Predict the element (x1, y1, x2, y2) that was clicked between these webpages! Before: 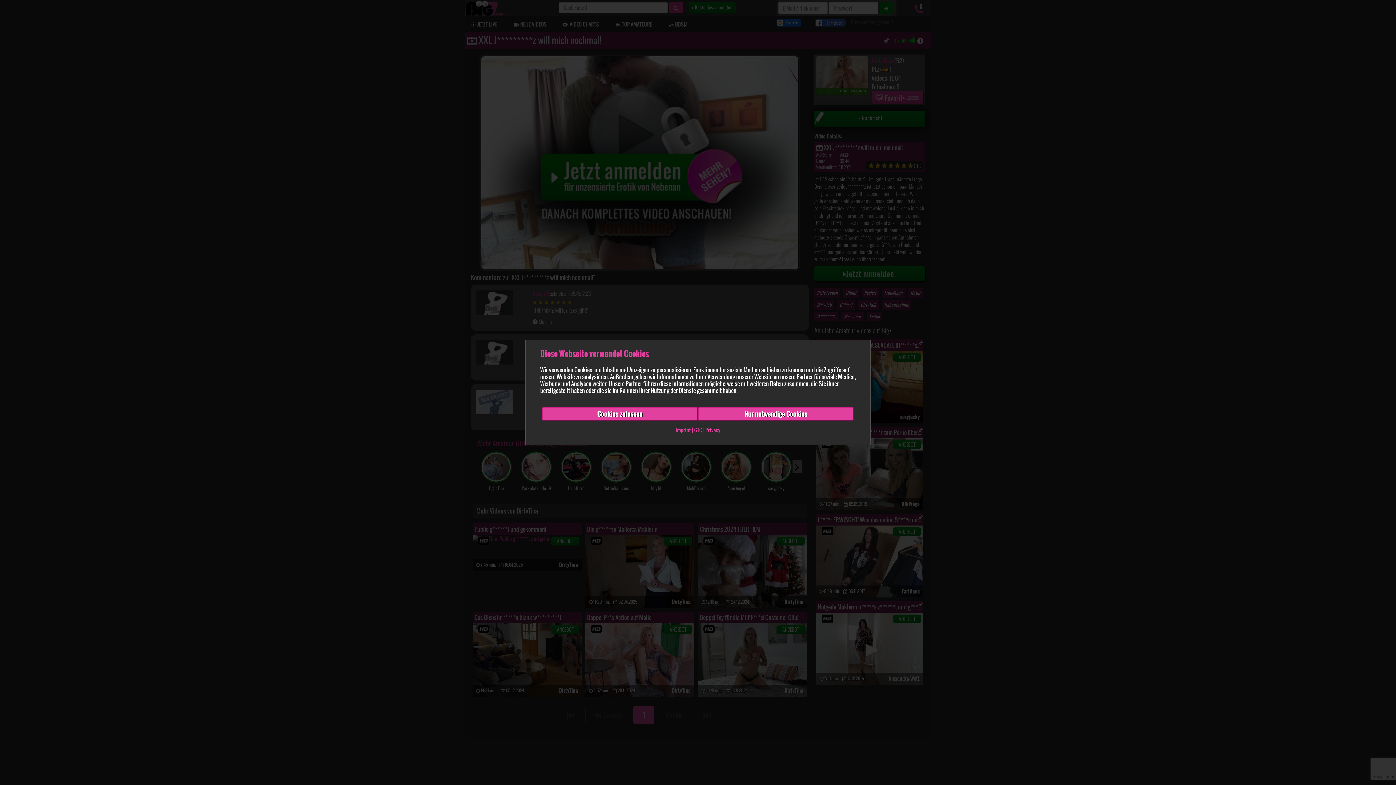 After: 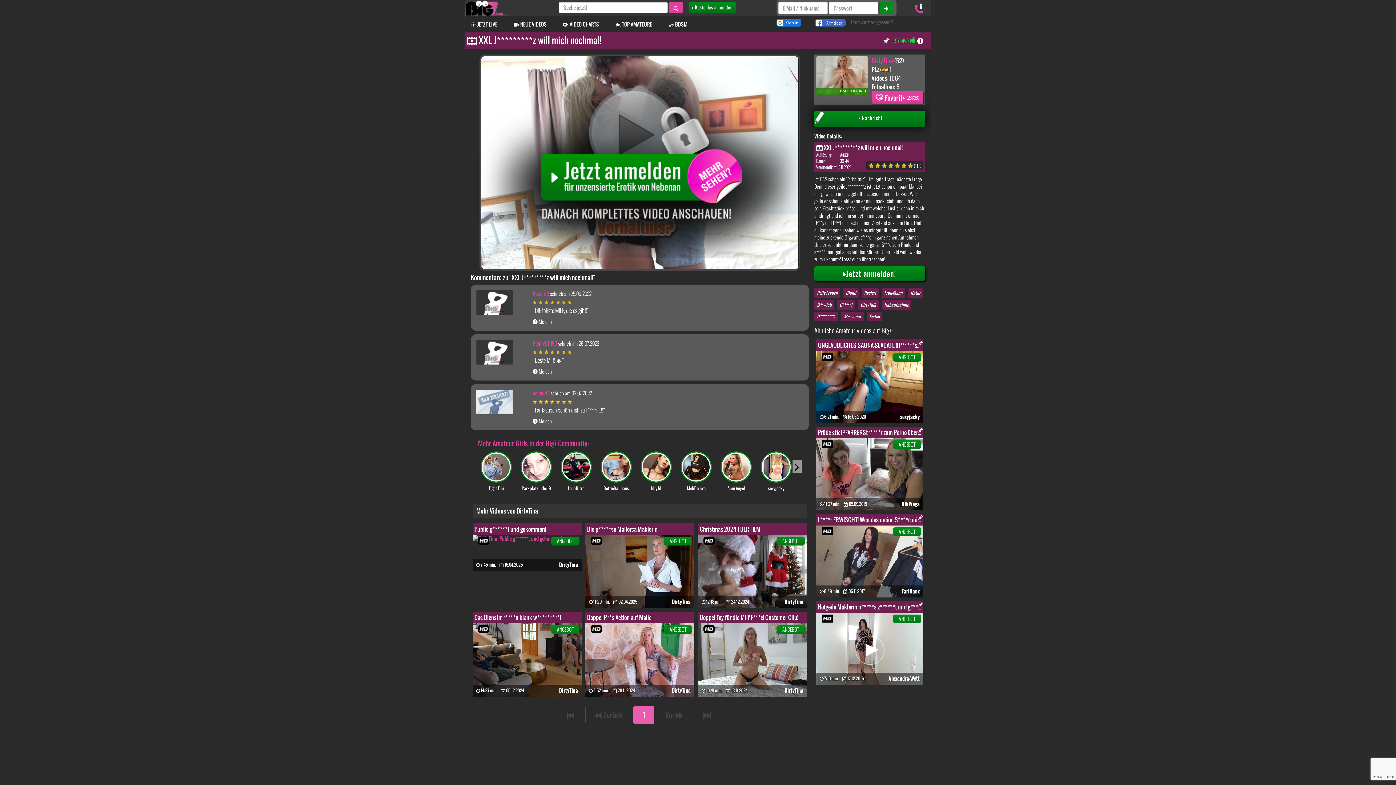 Action: label: Cookies zulassen bbox: (542, 407, 698, 421)